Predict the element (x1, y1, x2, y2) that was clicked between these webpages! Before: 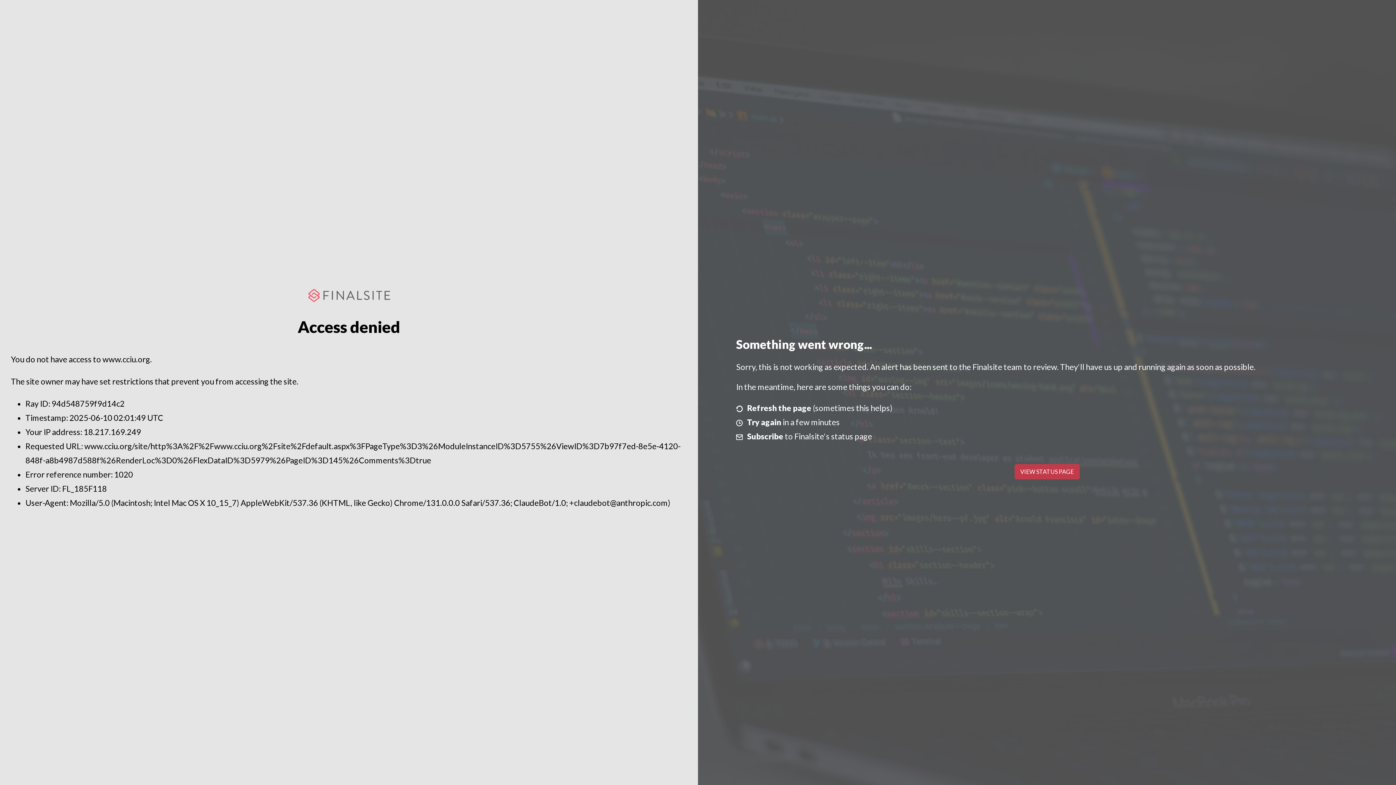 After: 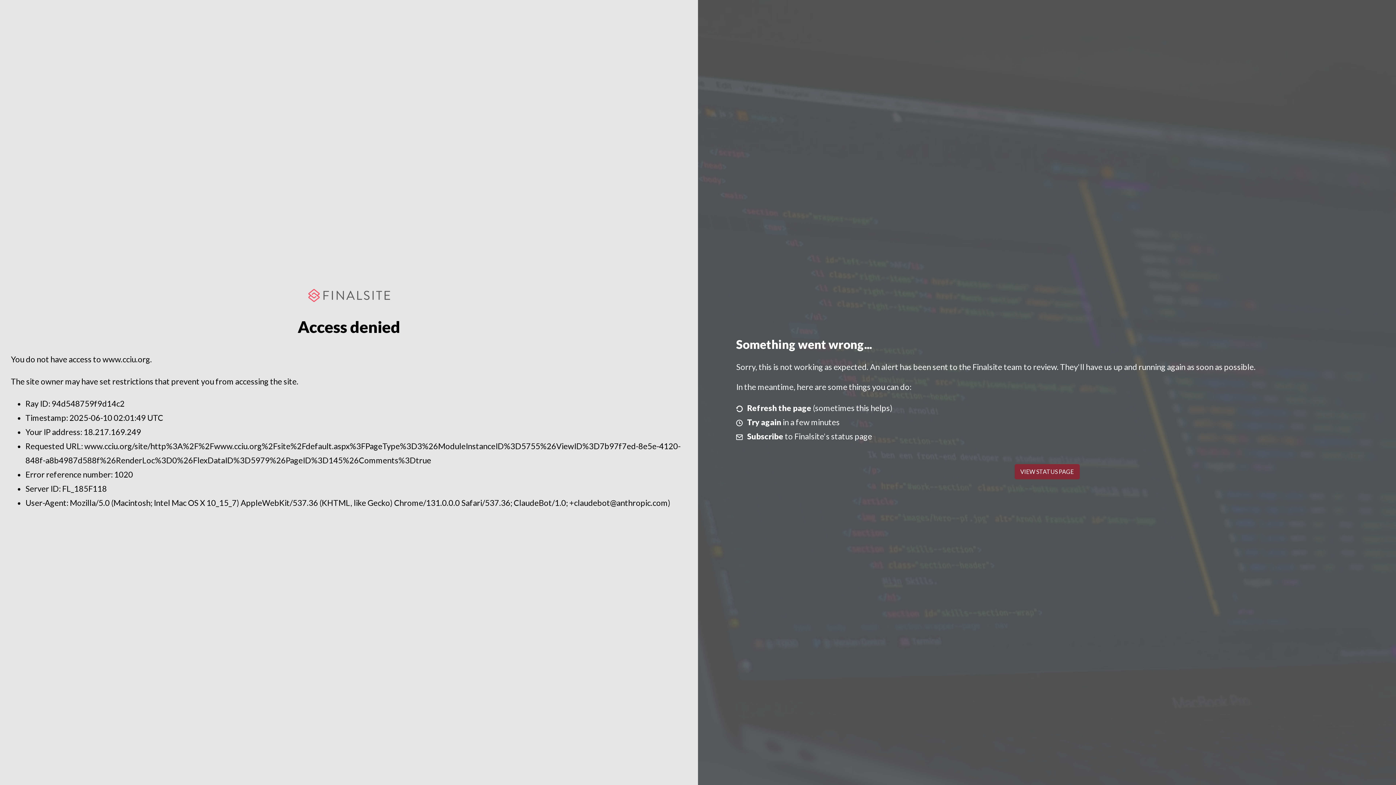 Action: bbox: (1014, 464, 1079, 479) label: VIEW STATUS PAGE